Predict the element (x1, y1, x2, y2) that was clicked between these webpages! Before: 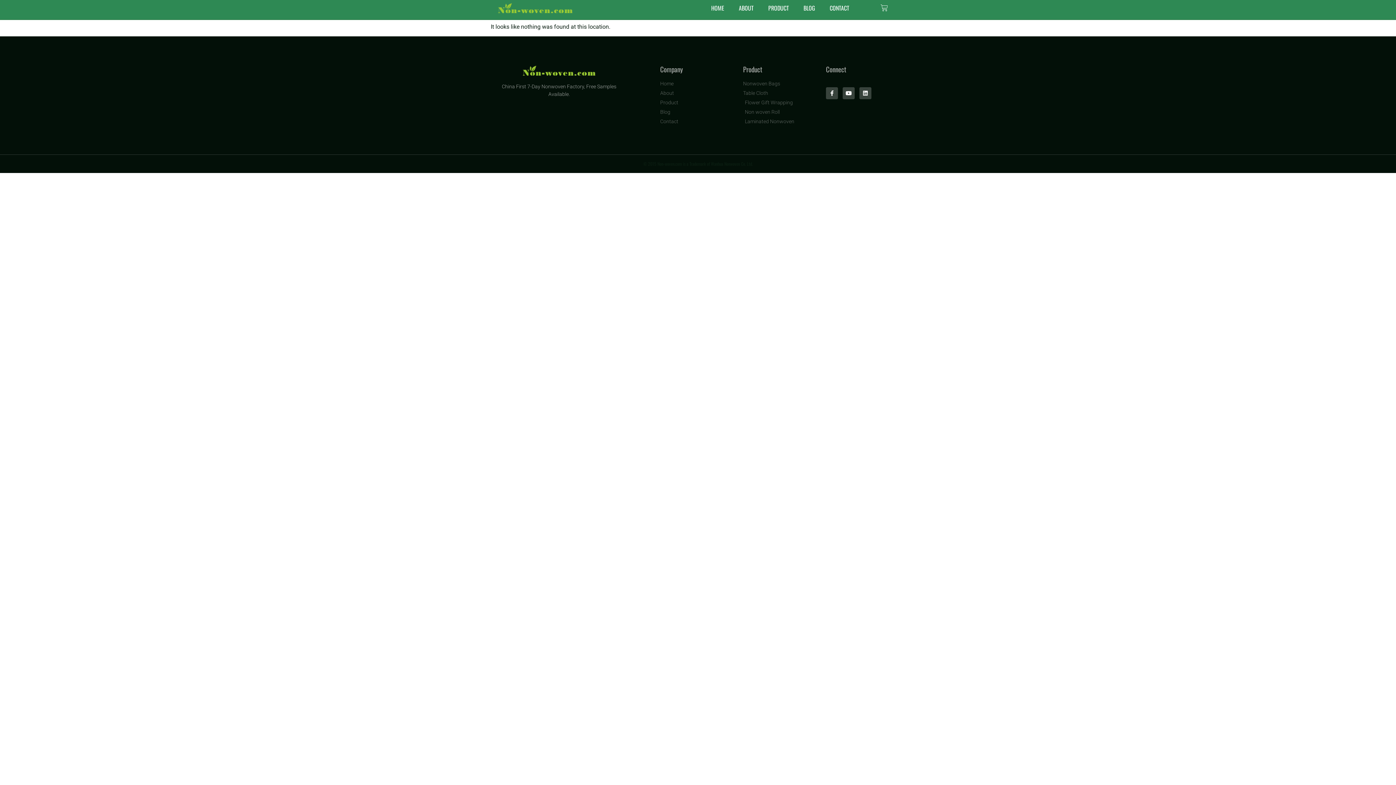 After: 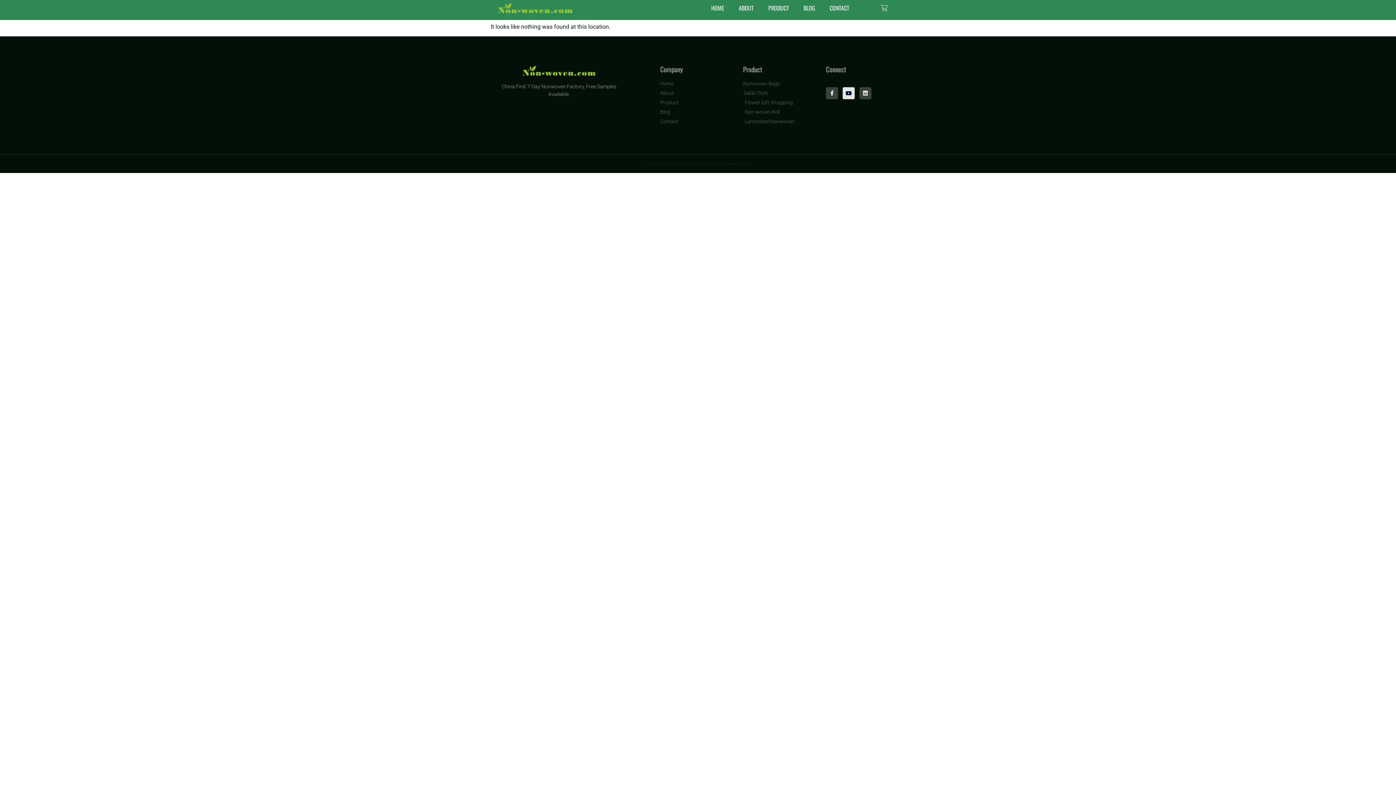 Action: bbox: (842, 87, 854, 99) label: Youtube